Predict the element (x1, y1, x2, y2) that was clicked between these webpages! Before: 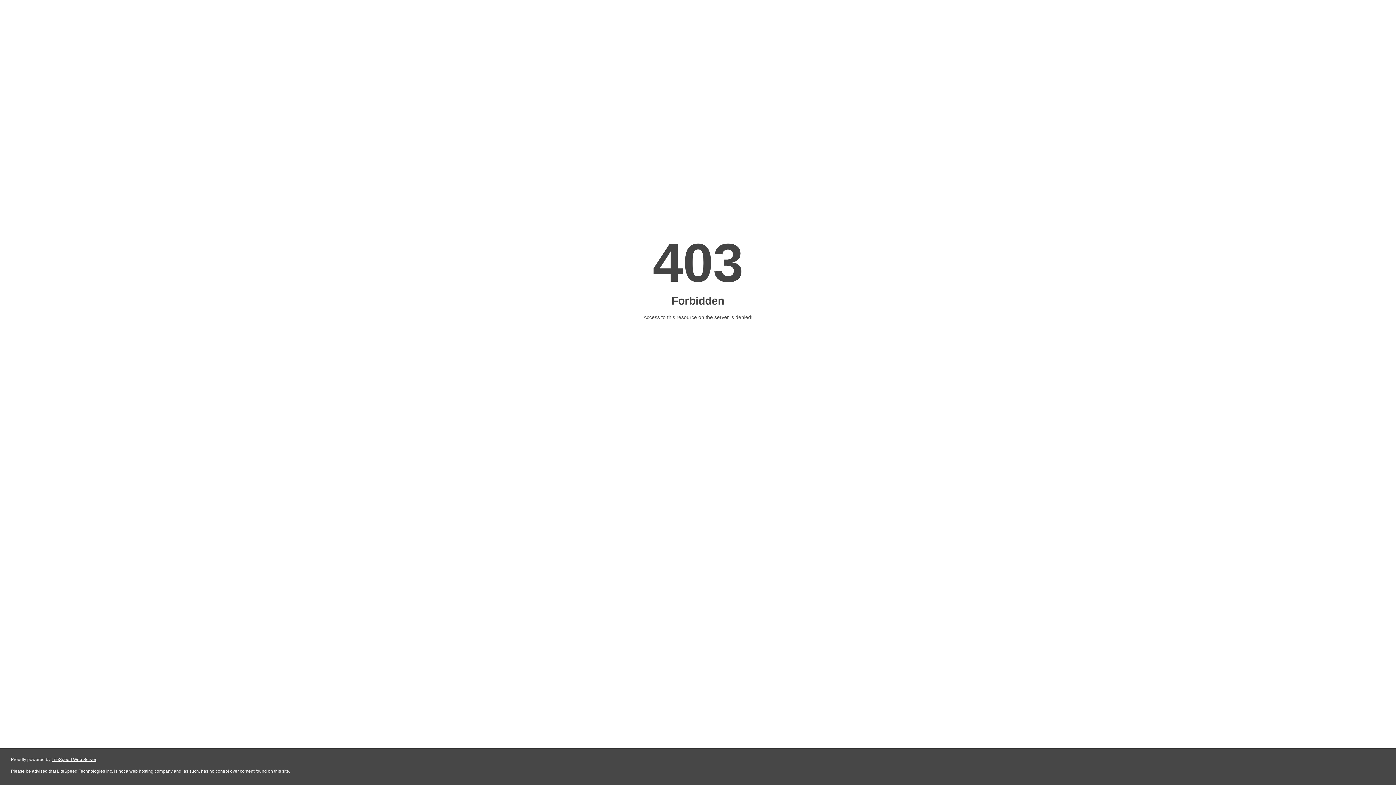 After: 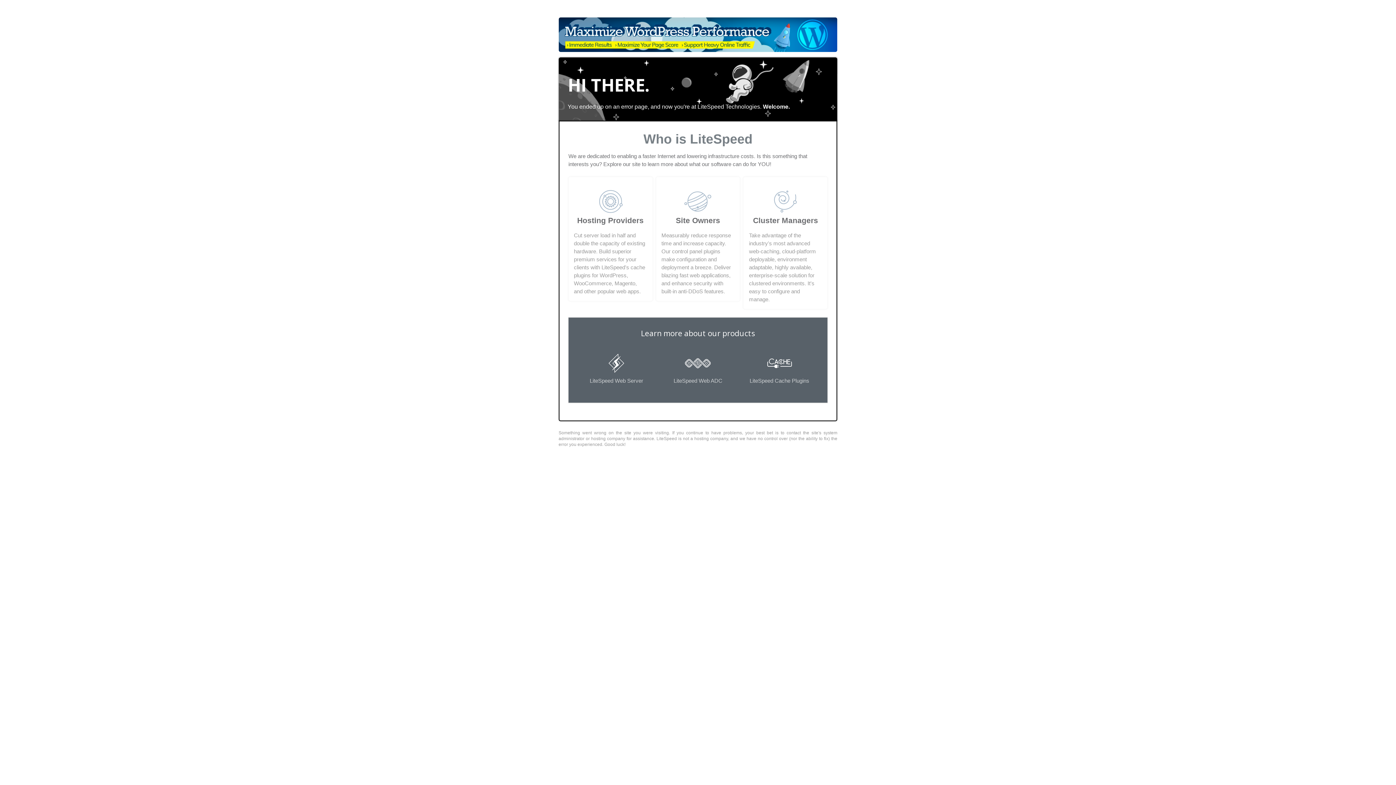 Action: label: LiteSpeed Web Server bbox: (51, 757, 96, 762)